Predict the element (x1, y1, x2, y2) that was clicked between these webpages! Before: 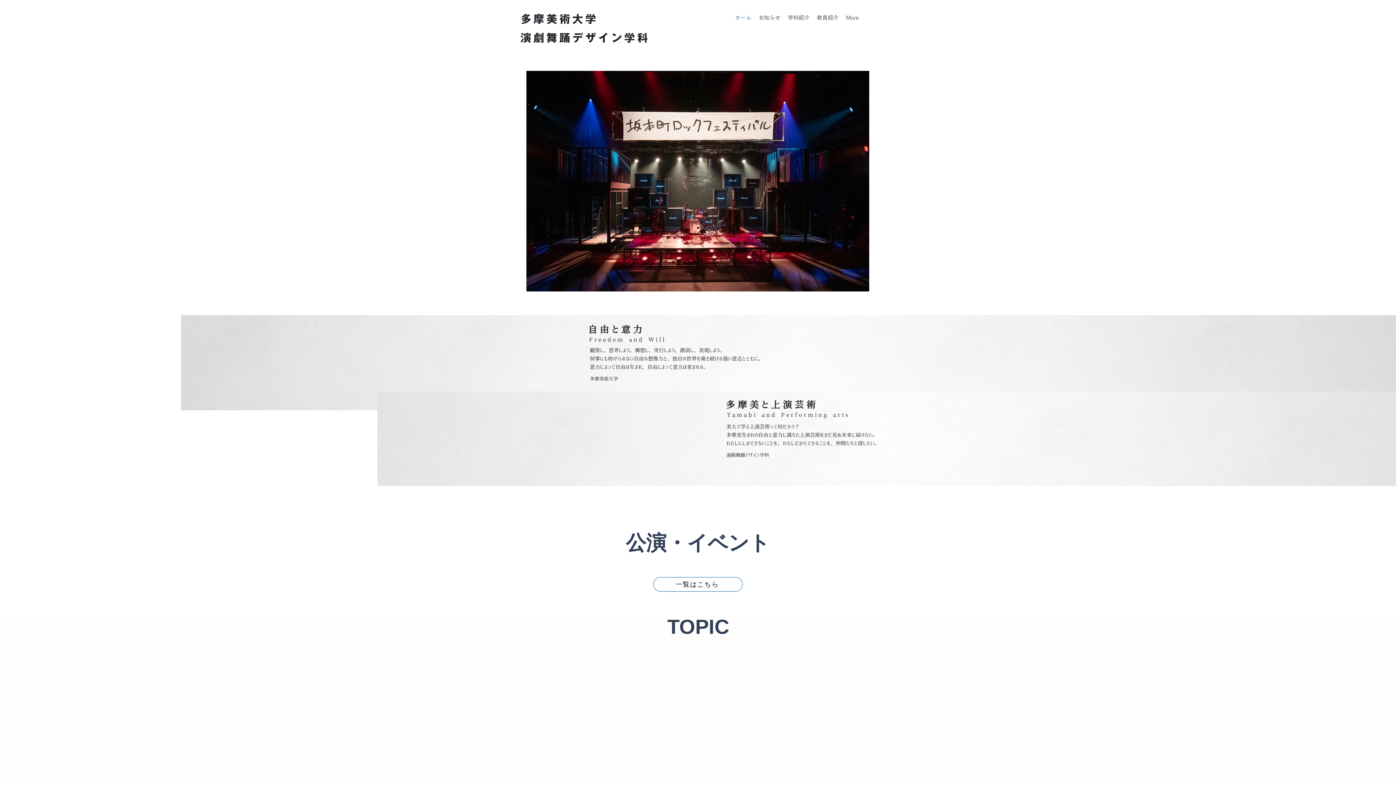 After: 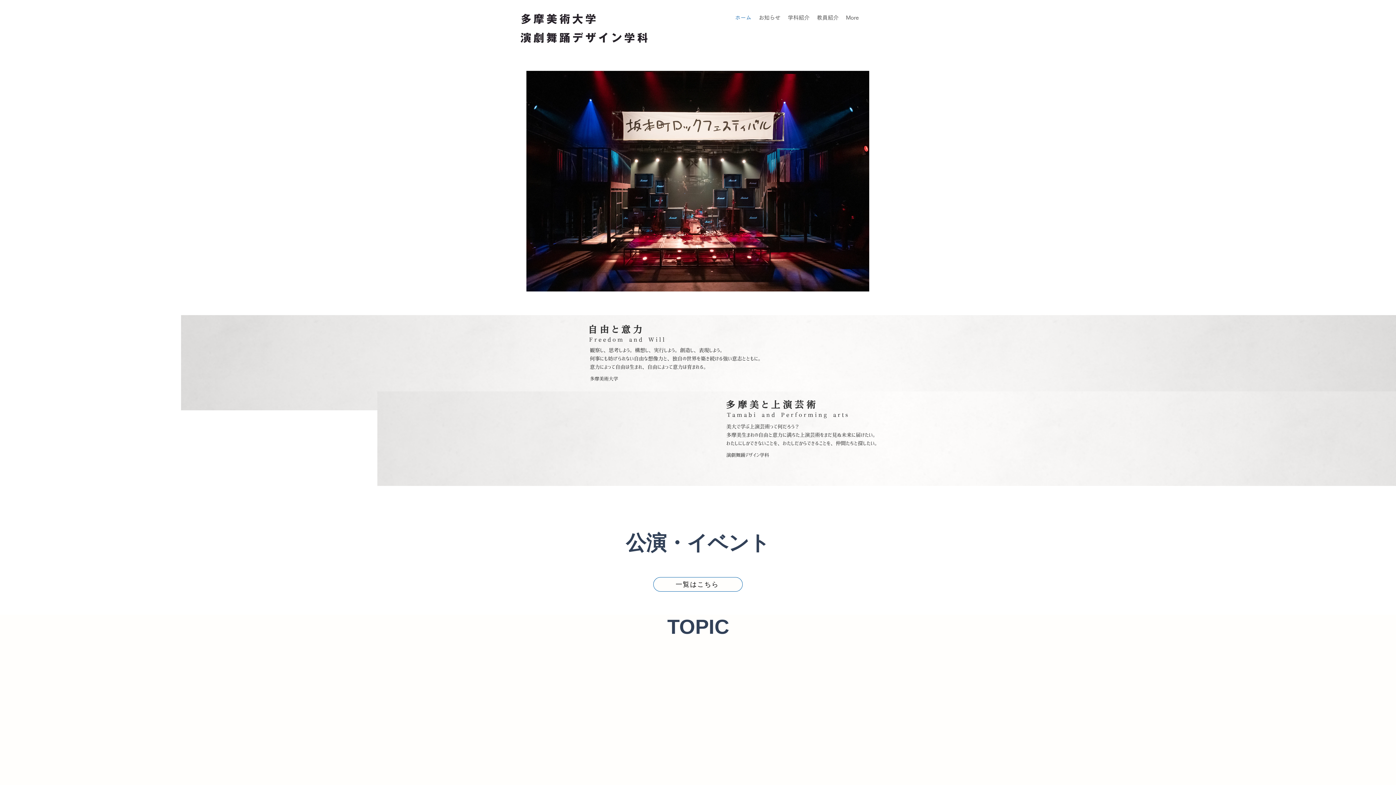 Action: bbox: (526, 70, 869, 291)